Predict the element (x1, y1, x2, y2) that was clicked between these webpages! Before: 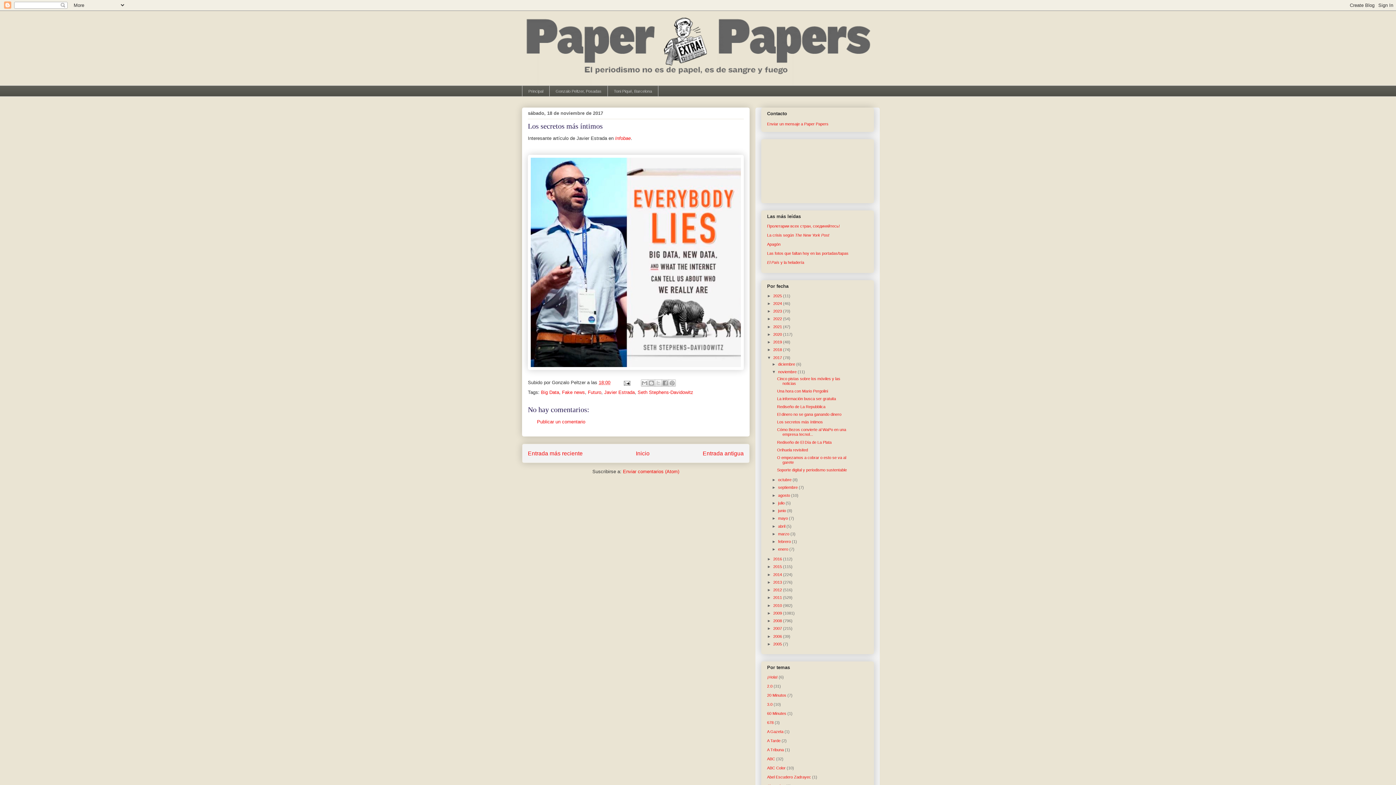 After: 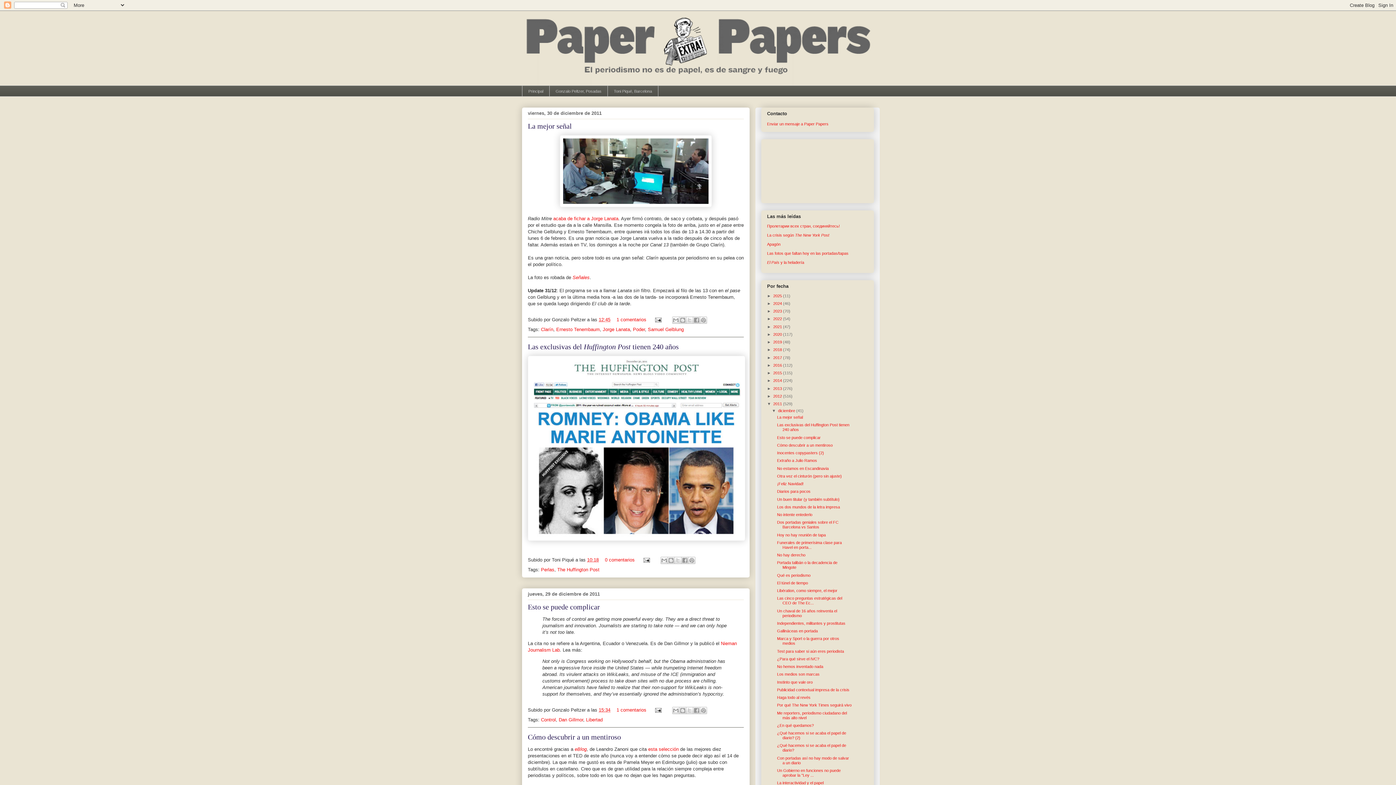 Action: bbox: (773, 595, 783, 600) label: 2011 